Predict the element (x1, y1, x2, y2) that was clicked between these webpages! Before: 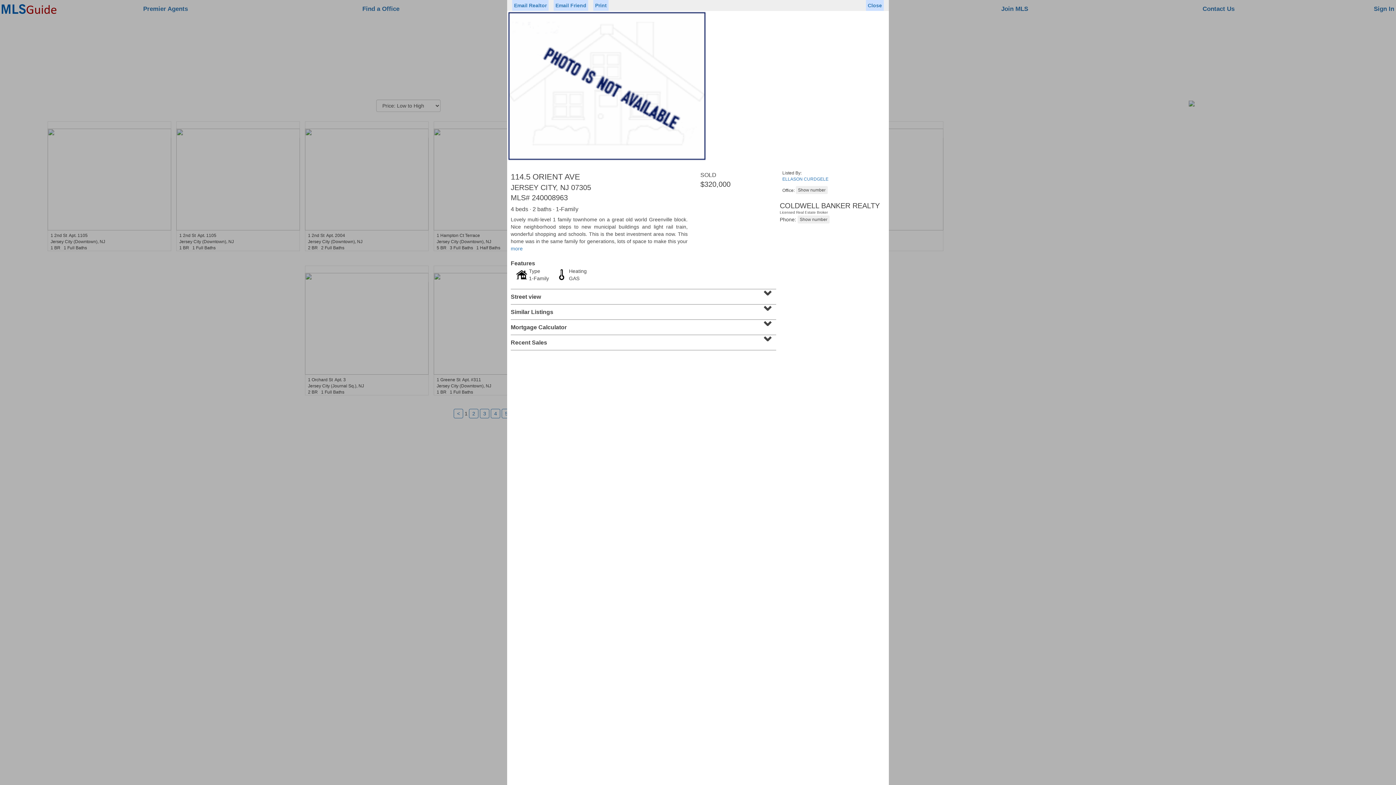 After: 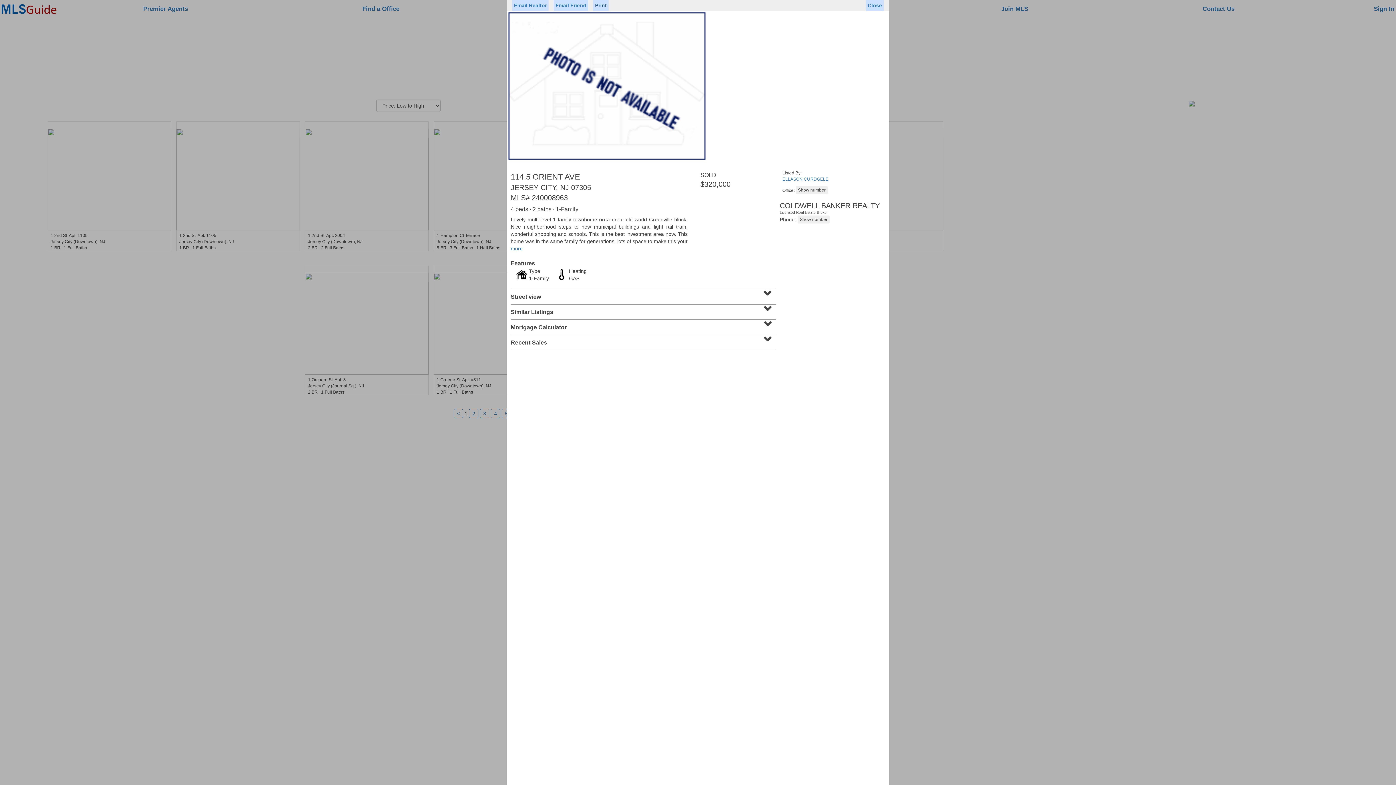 Action: bbox: (593, 0, 608, 10) label: Print